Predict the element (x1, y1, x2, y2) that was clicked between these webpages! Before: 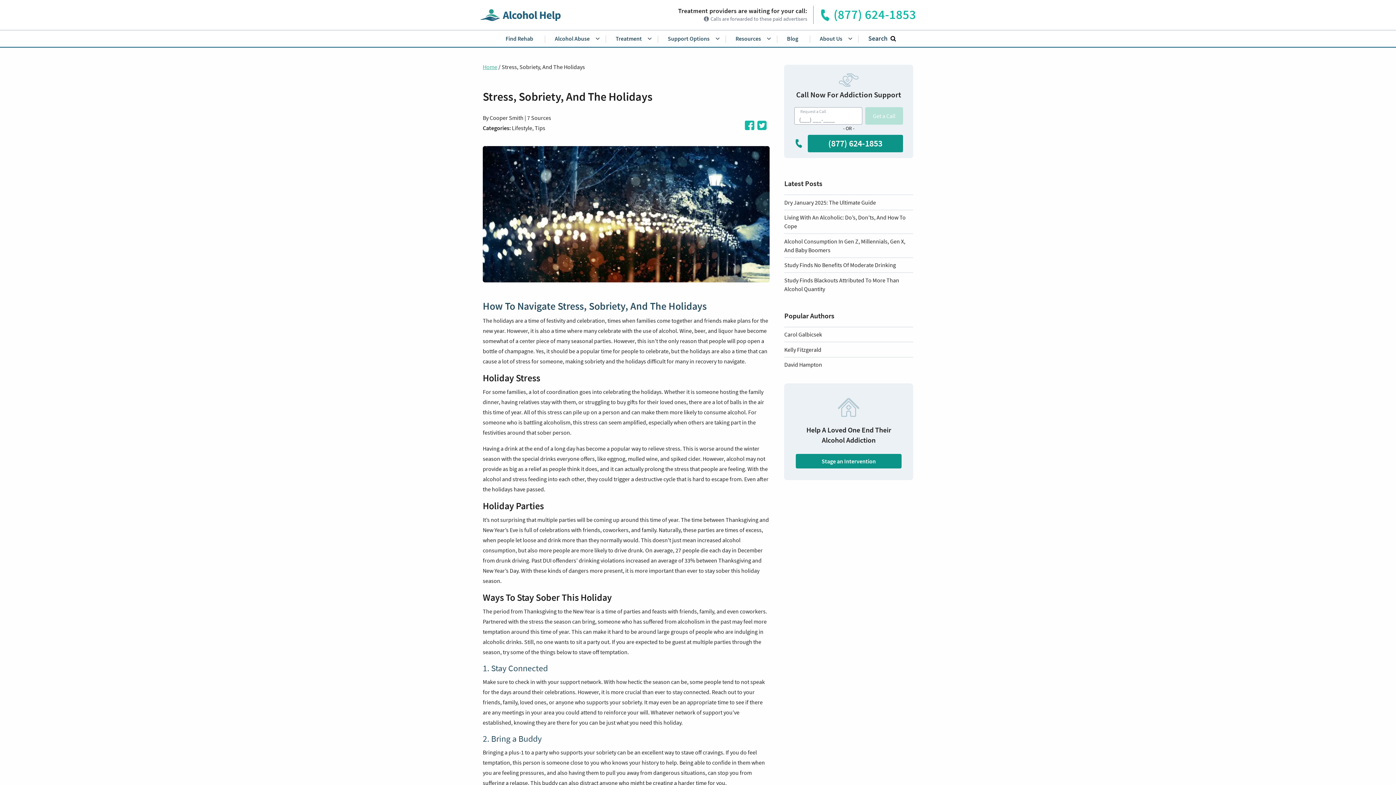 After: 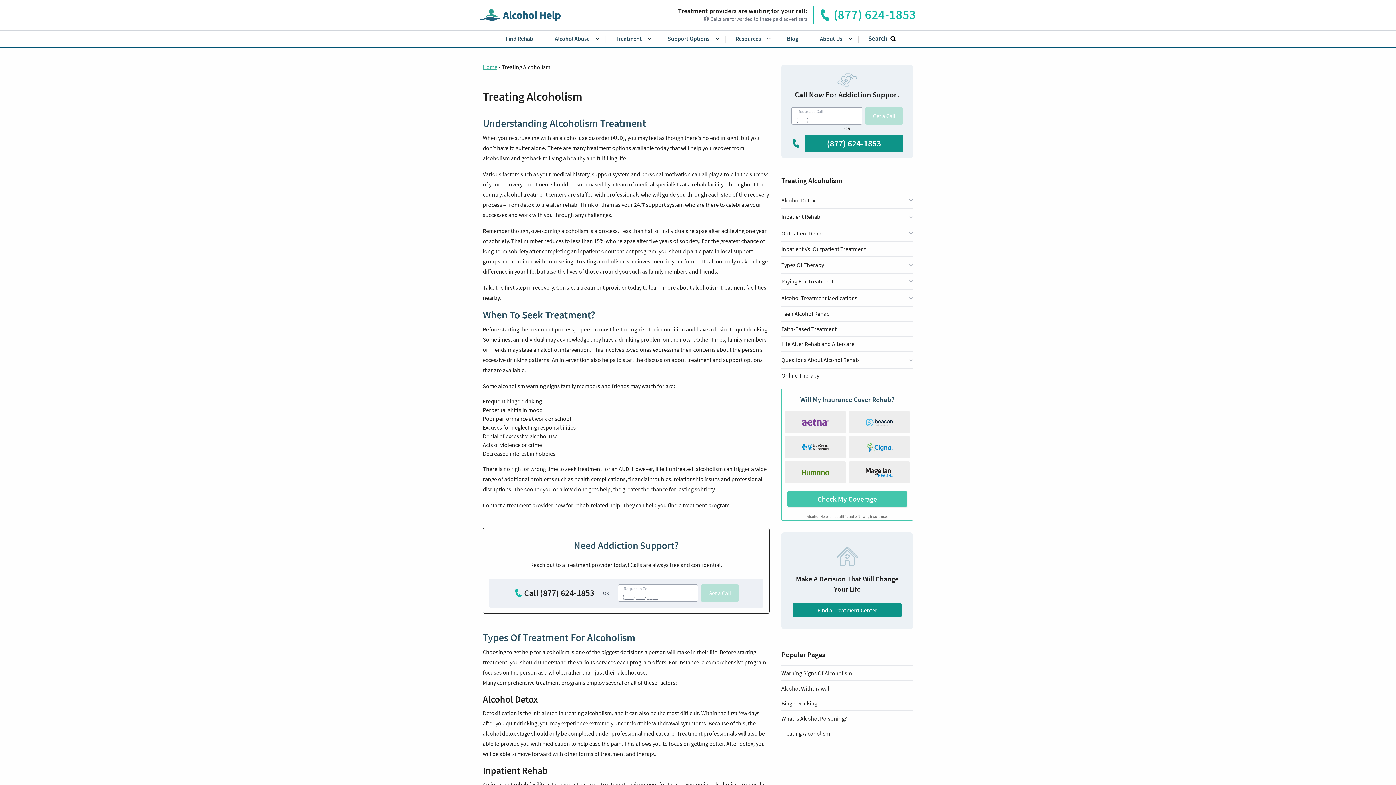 Action: bbox: (609, 30, 647, 46) label: Treatment